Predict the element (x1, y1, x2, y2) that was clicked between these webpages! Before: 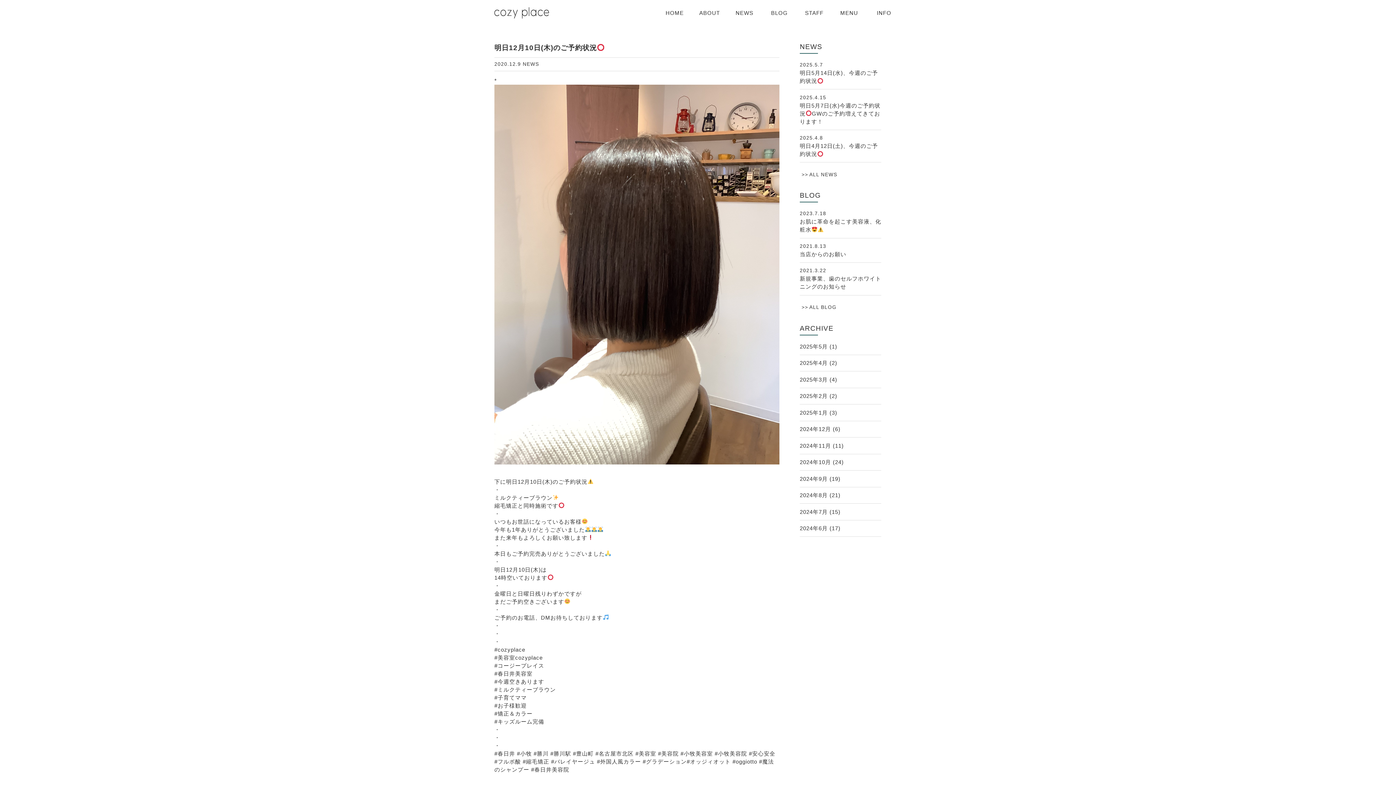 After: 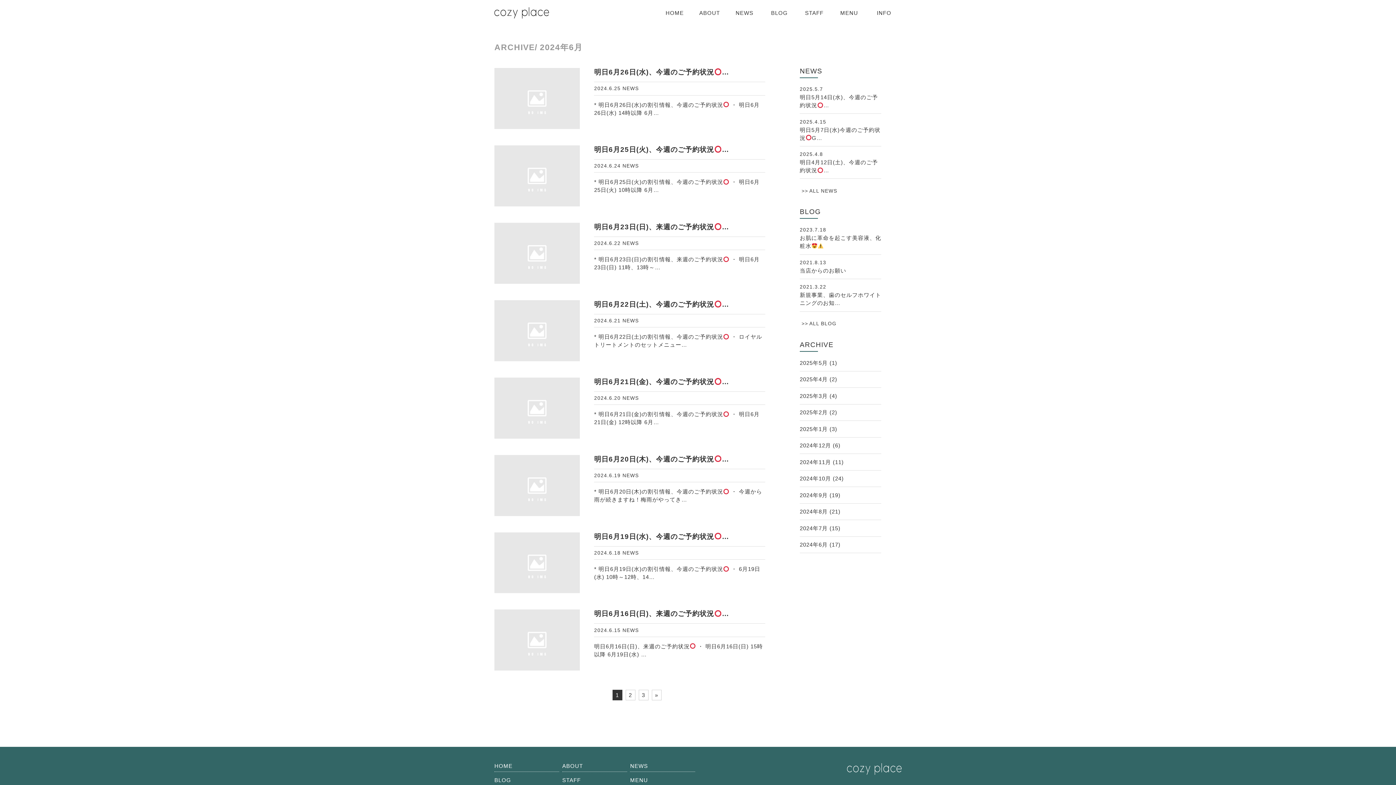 Action: bbox: (800, 525, 828, 535) label: 2024年6月